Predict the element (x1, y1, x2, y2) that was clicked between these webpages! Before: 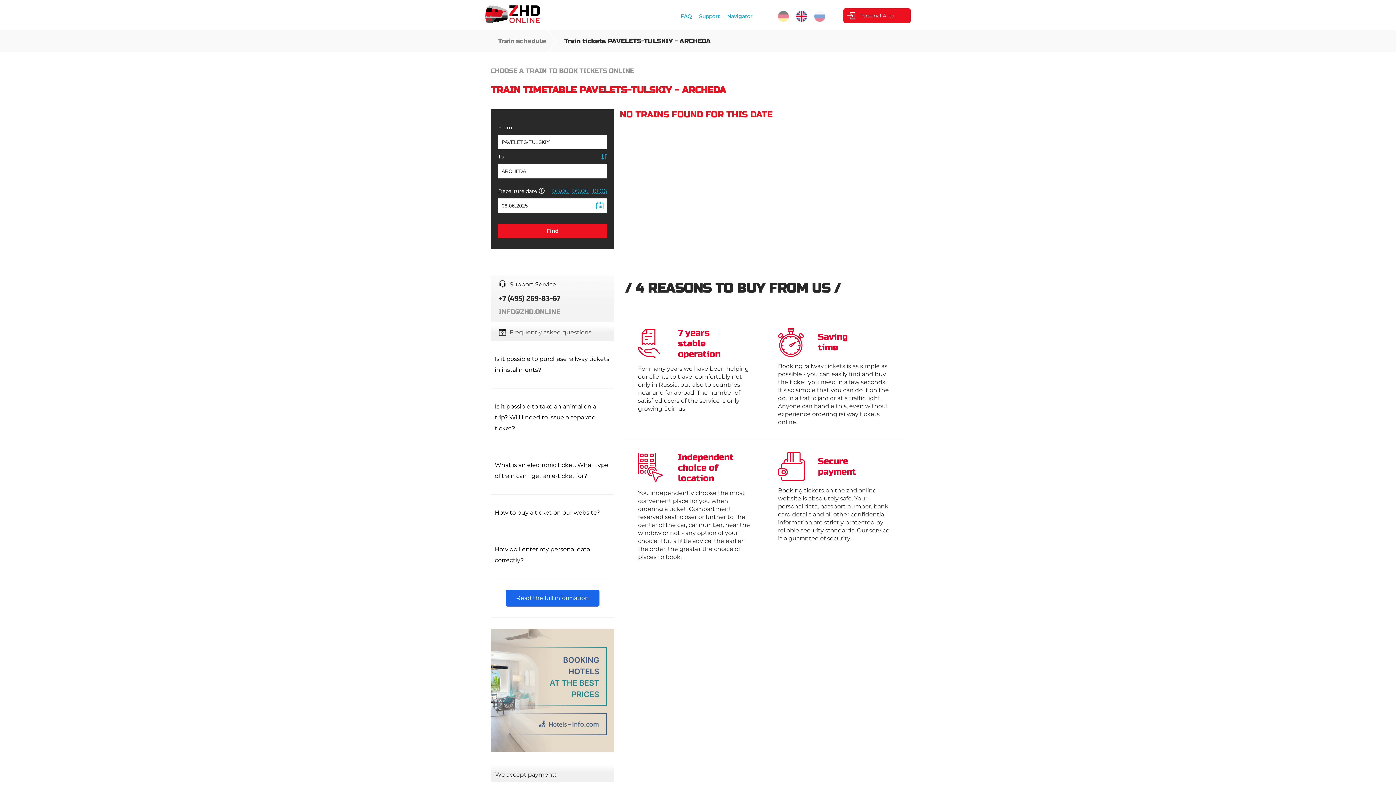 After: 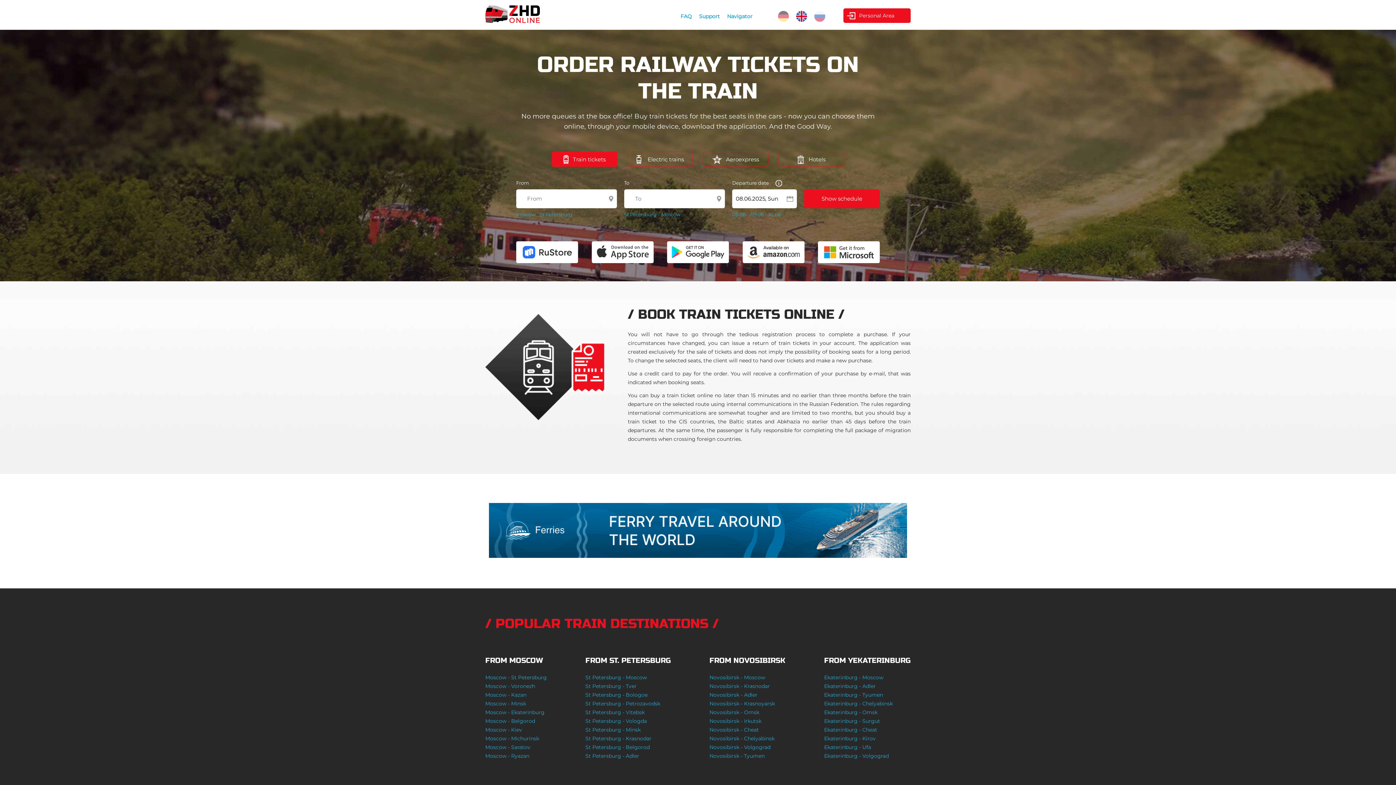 Action: bbox: (485, 22, 540, 29)